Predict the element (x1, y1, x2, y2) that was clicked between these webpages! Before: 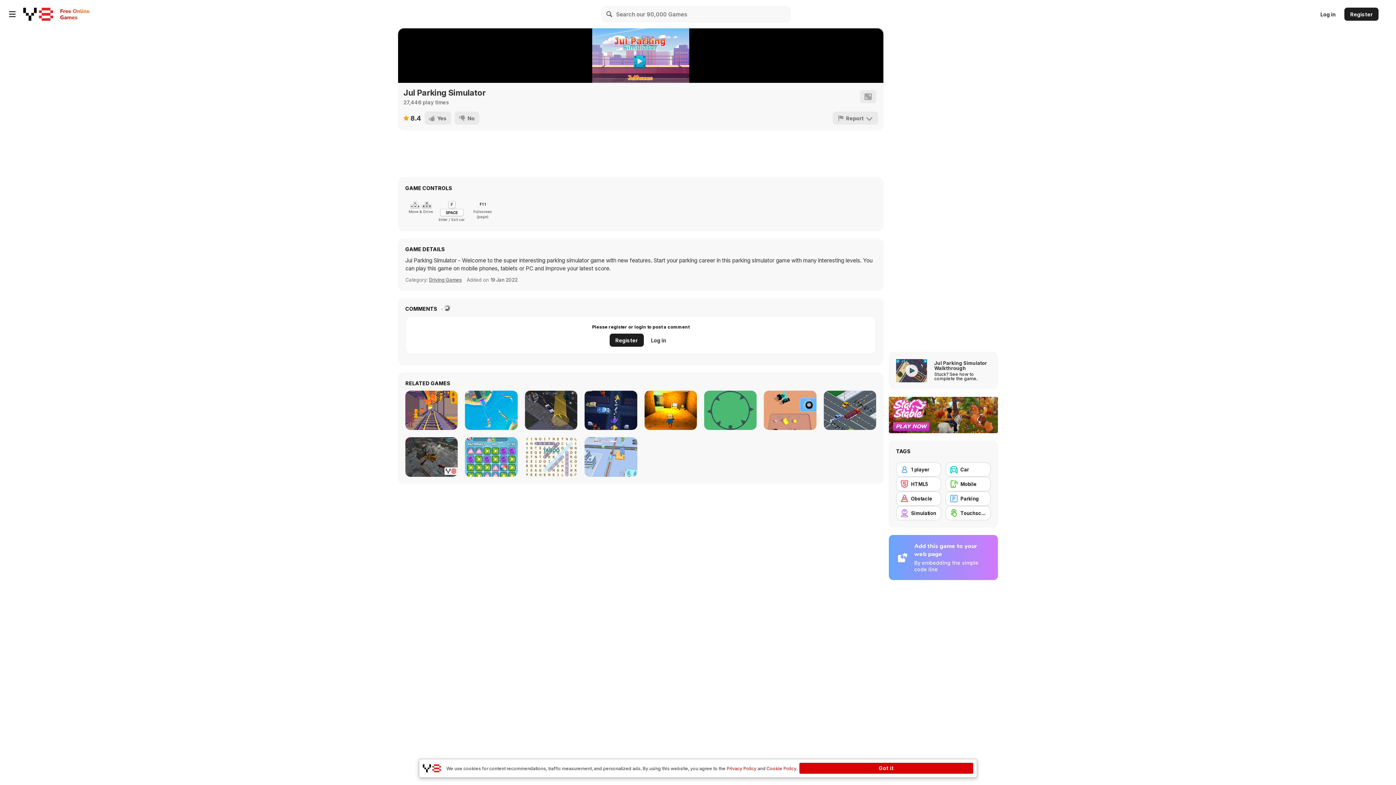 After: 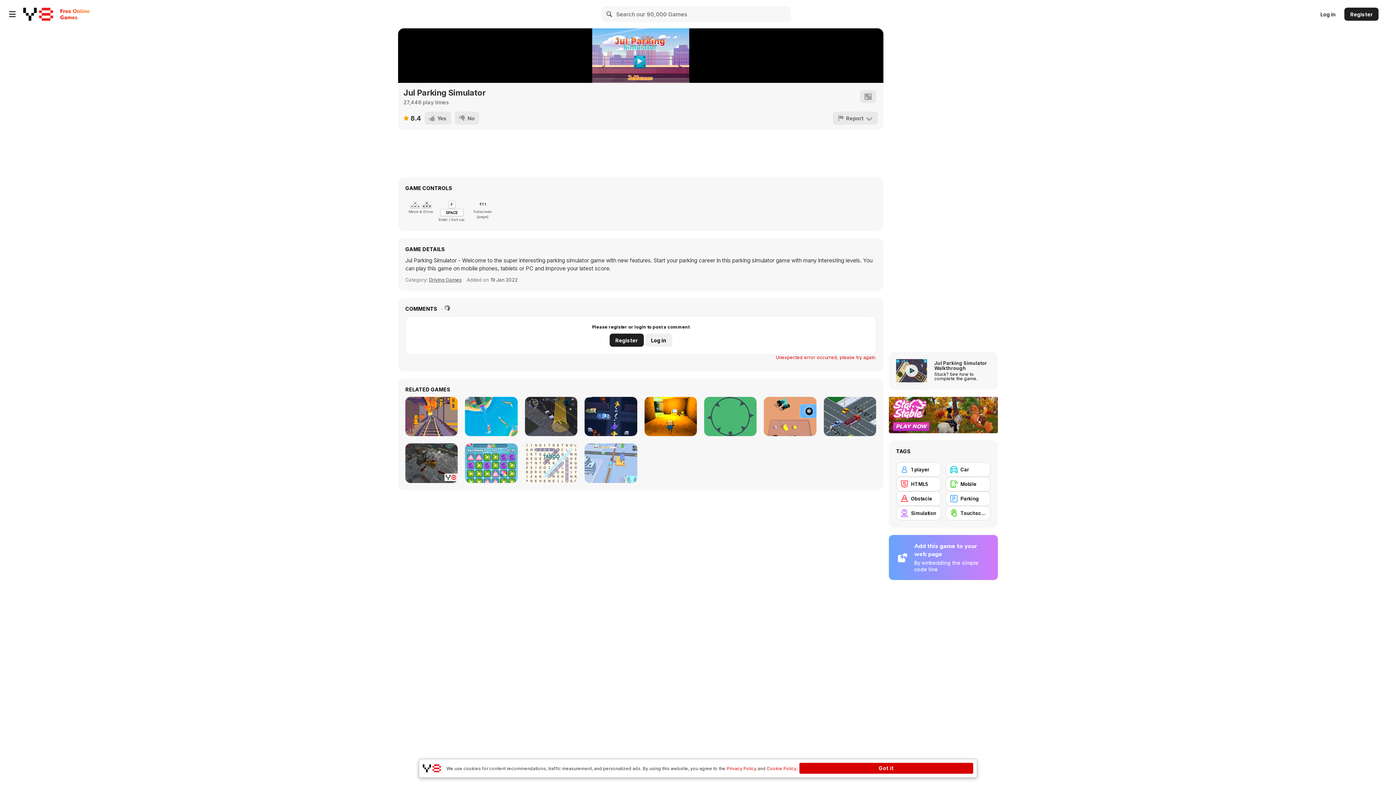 Action: label: Log in bbox: (645, 333, 672, 346)